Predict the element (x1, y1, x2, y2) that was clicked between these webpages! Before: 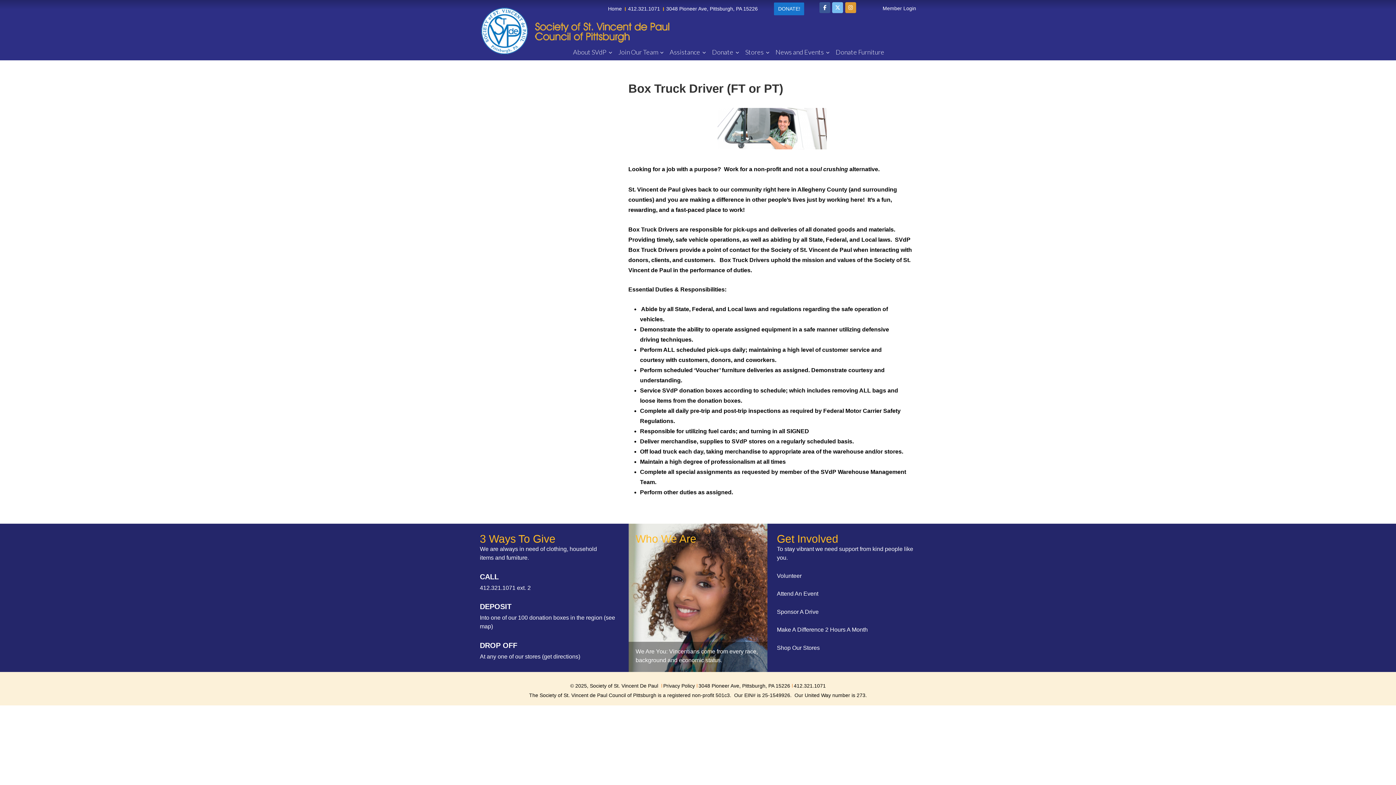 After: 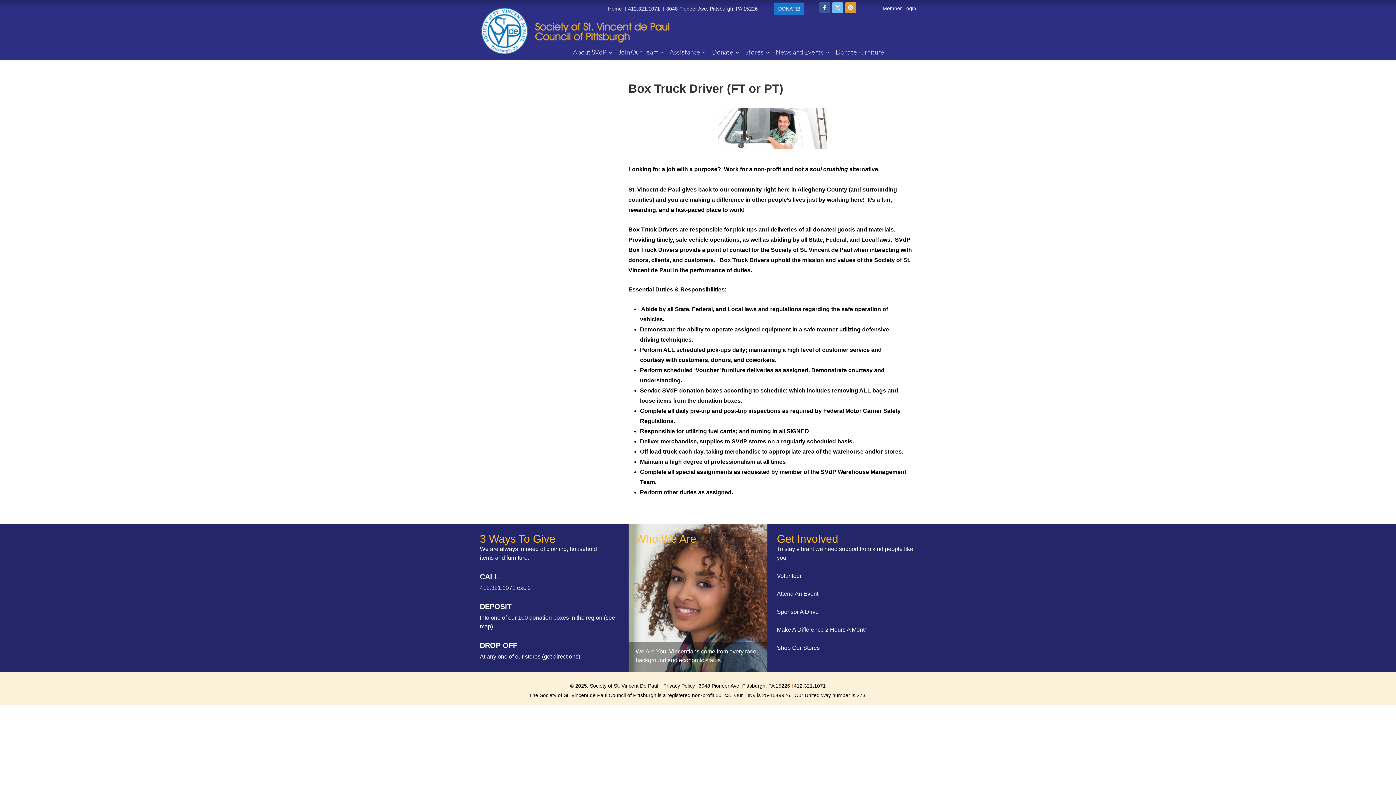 Action: label: 412.321.1071 bbox: (480, 584, 515, 591)